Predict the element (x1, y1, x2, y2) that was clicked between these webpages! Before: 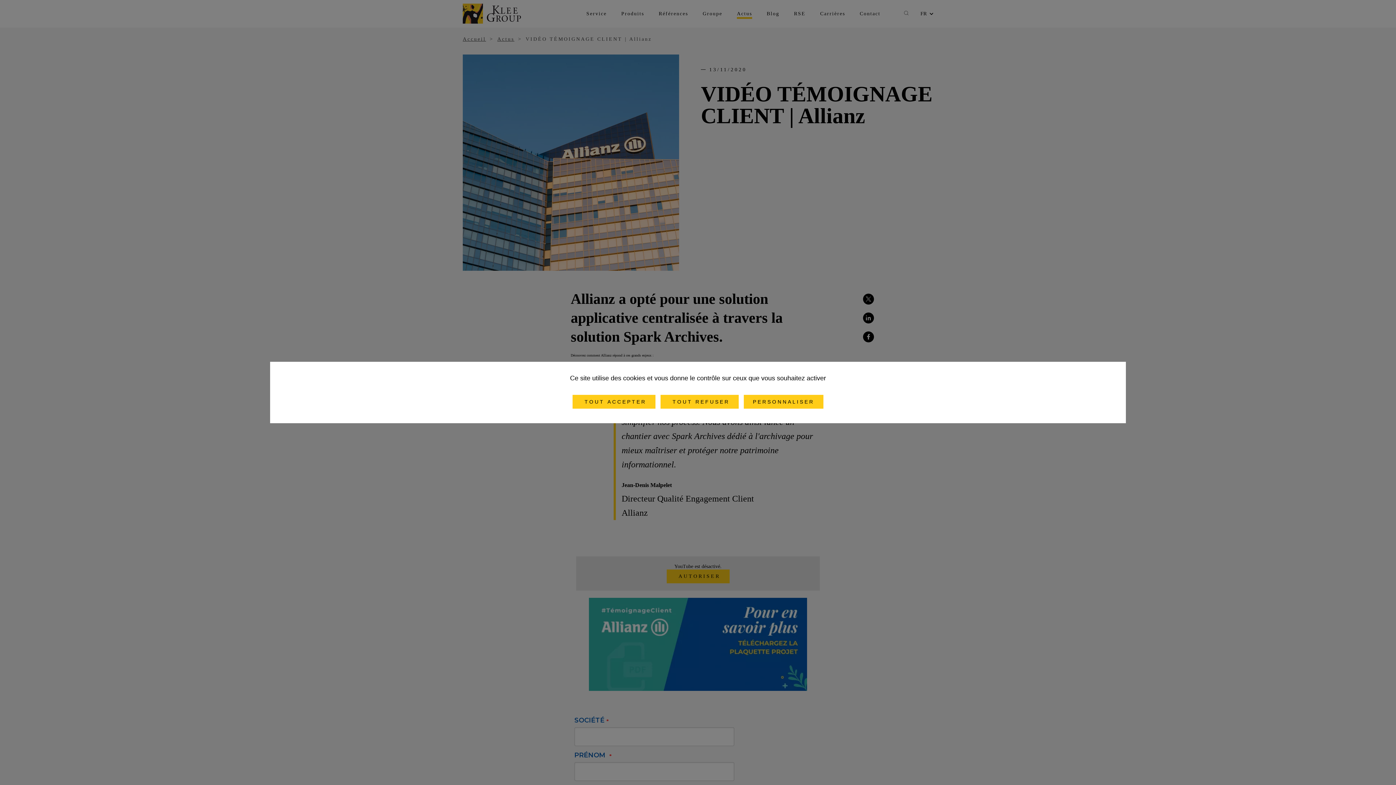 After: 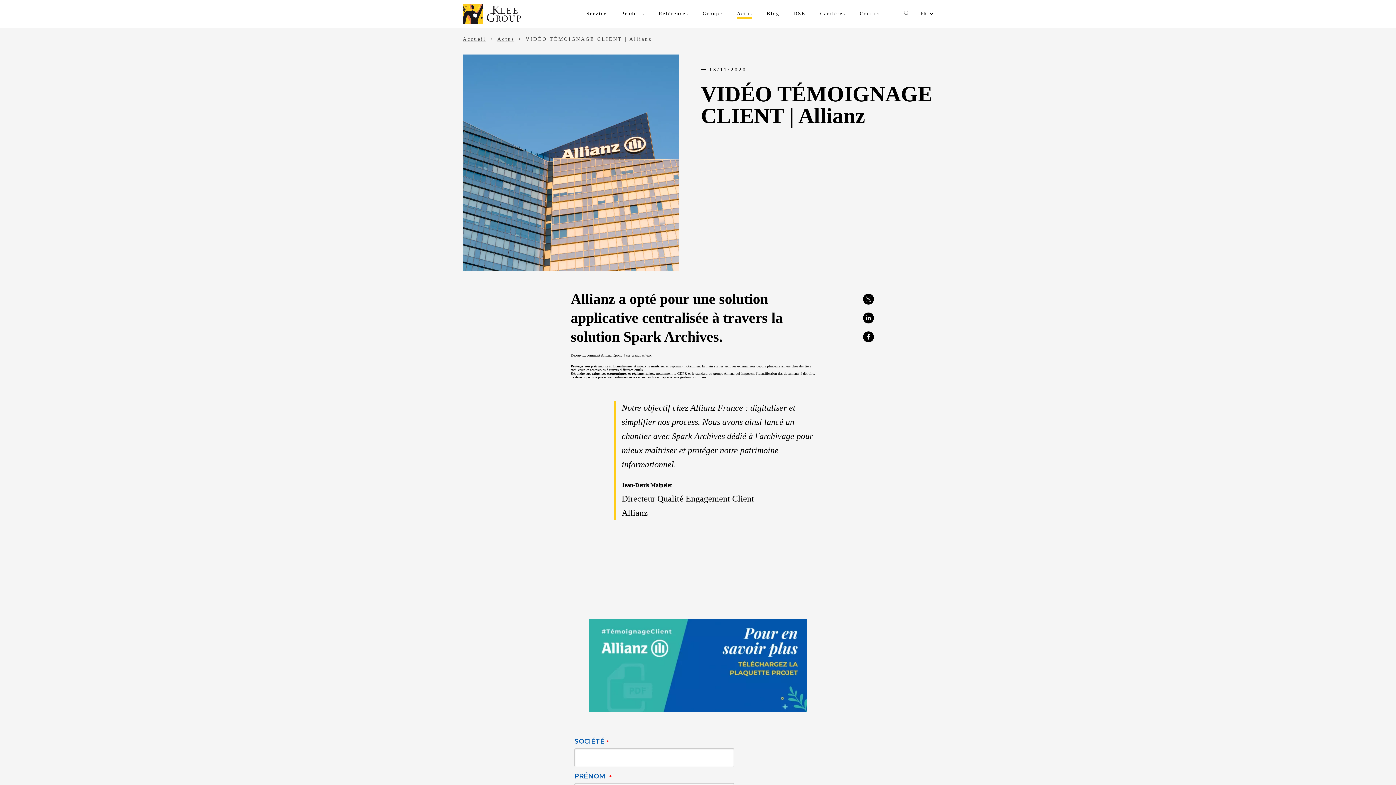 Action: bbox: (572, 395, 655, 408) label:  TOUT ACCEPTER